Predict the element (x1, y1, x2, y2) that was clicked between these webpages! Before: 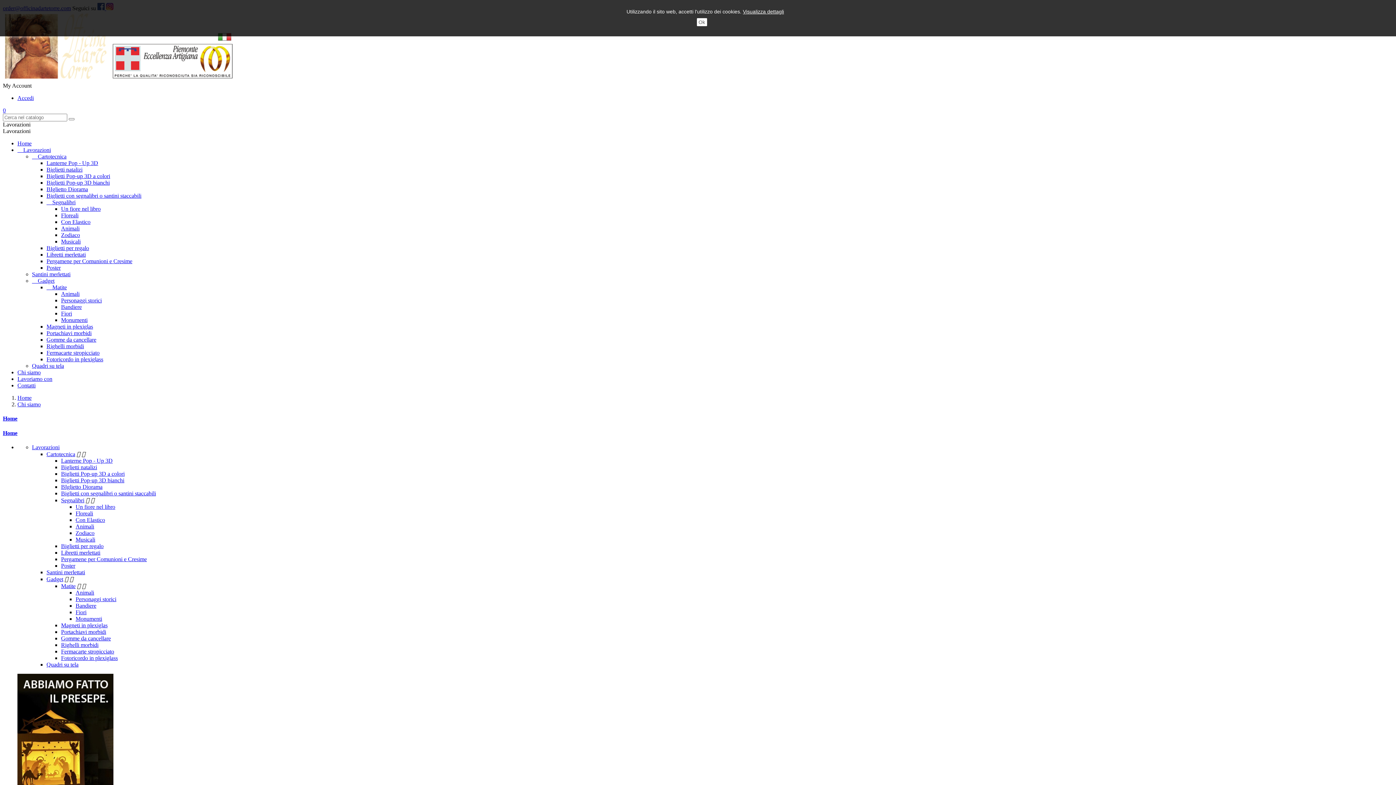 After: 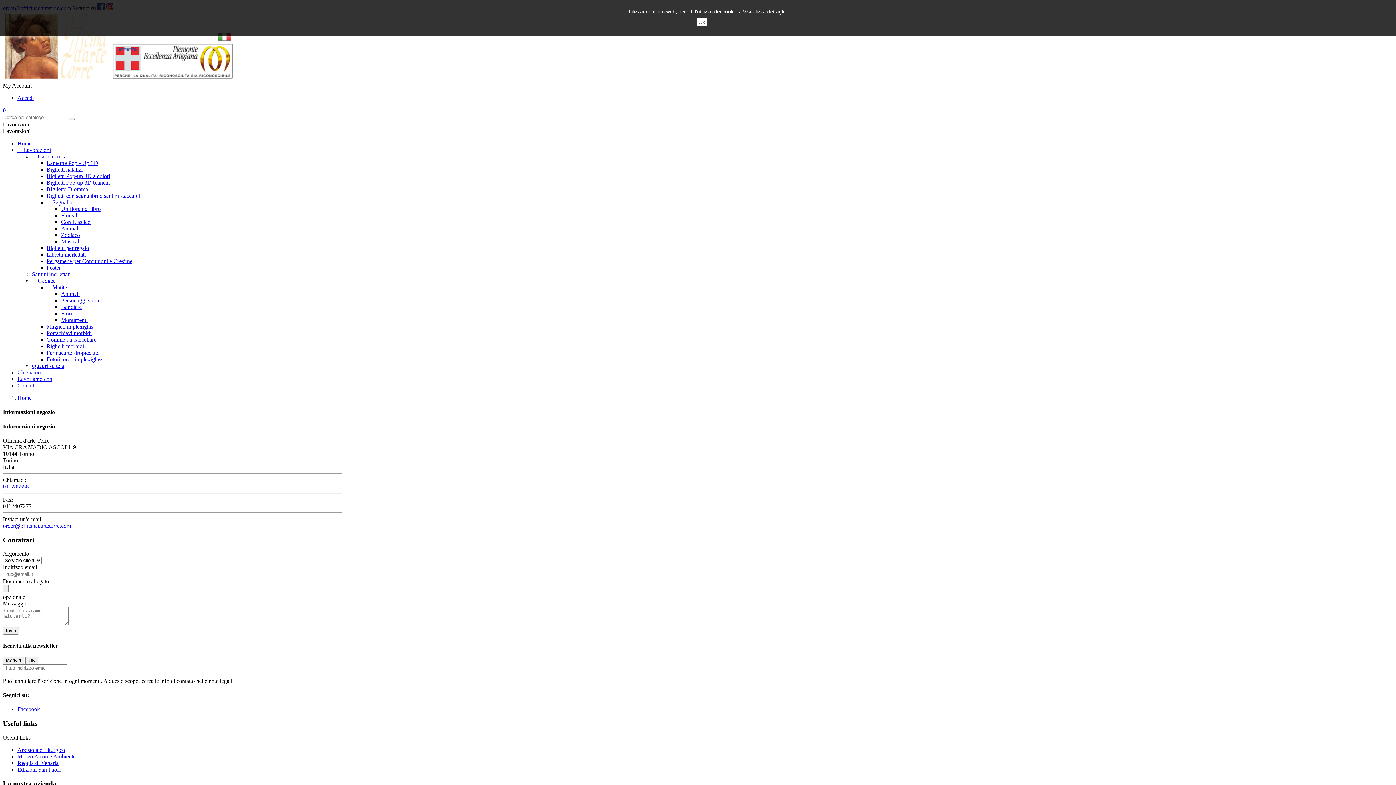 Action: label: Contatti bbox: (17, 382, 35, 388)